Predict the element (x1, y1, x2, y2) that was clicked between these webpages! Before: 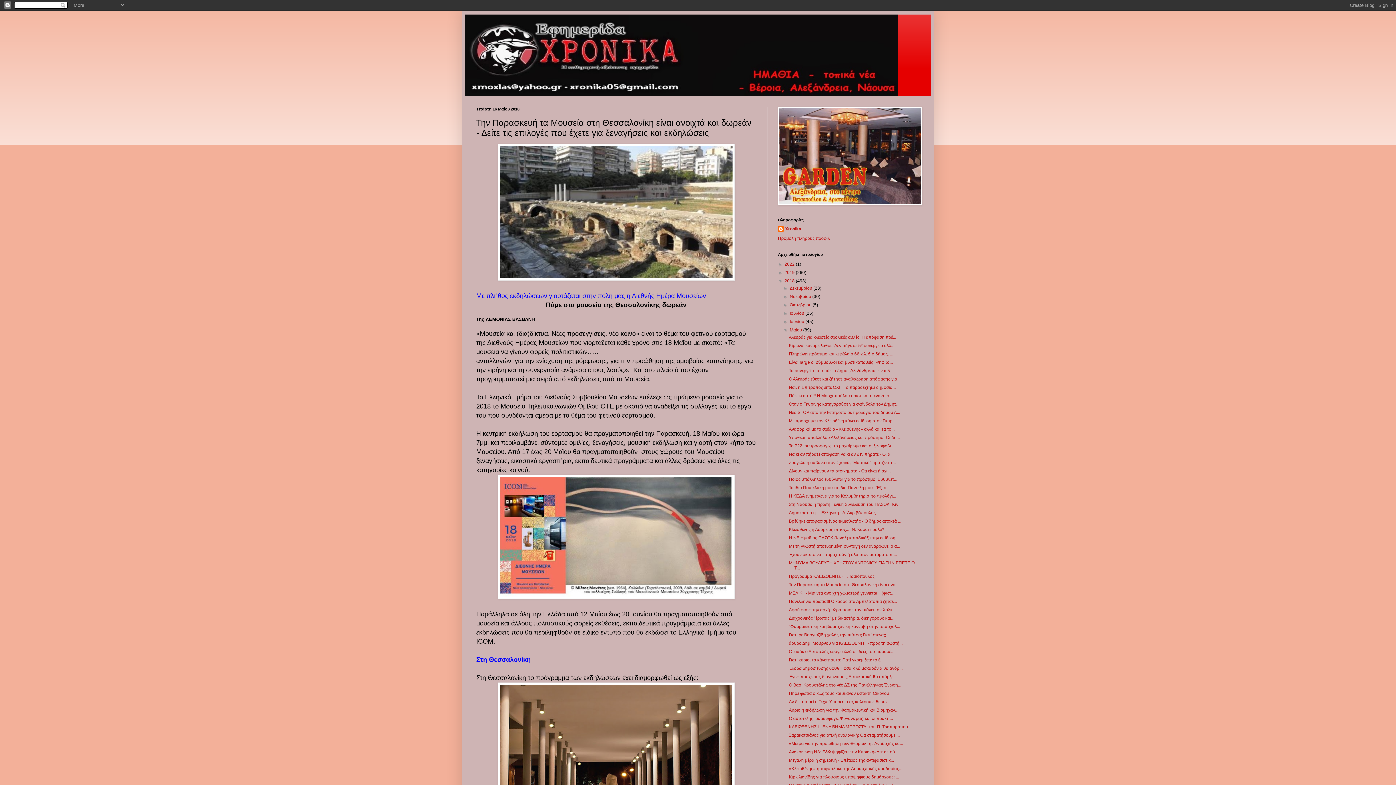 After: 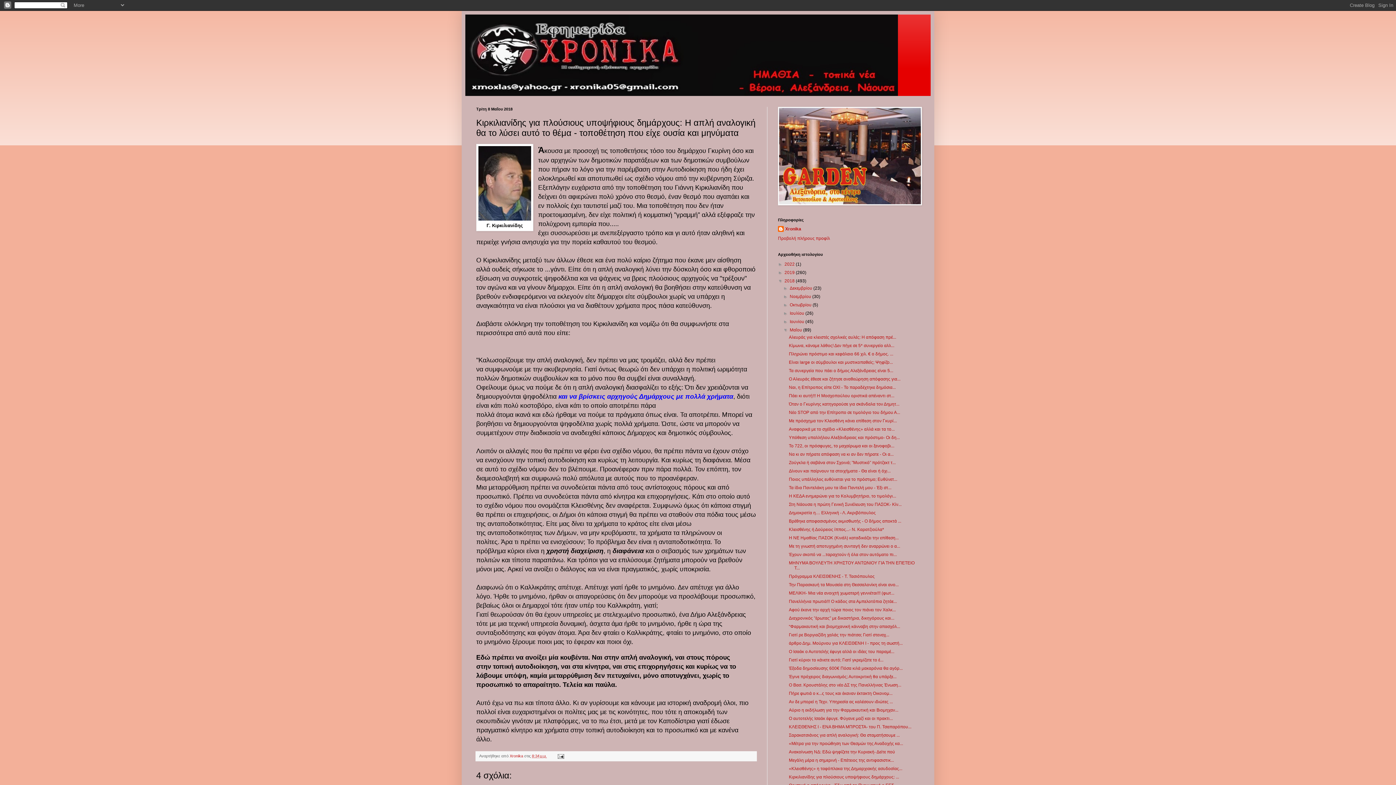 Action: bbox: (789, 774, 899, 780) label: Κιρκιλιανίδης για πλούσιους υποψήφιους δημάρχους: ...